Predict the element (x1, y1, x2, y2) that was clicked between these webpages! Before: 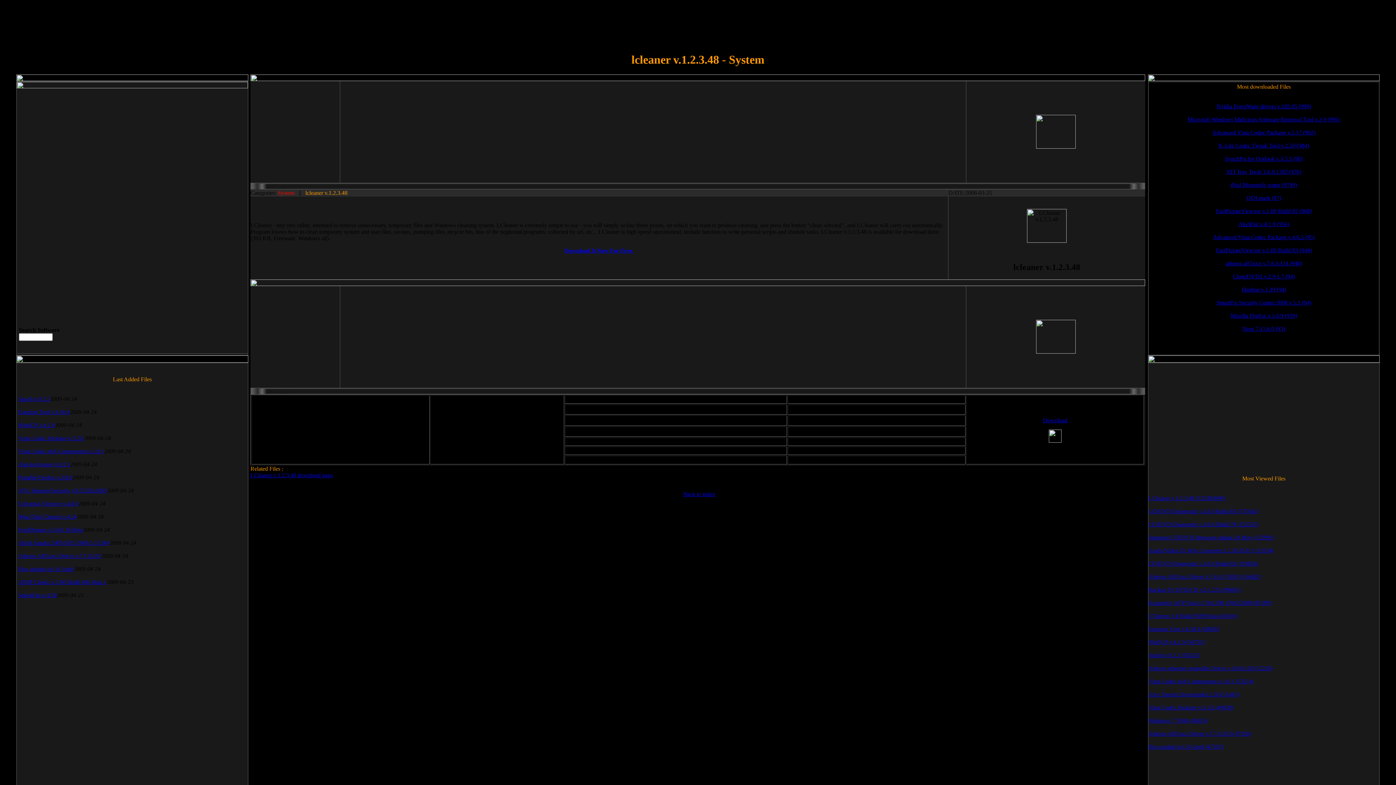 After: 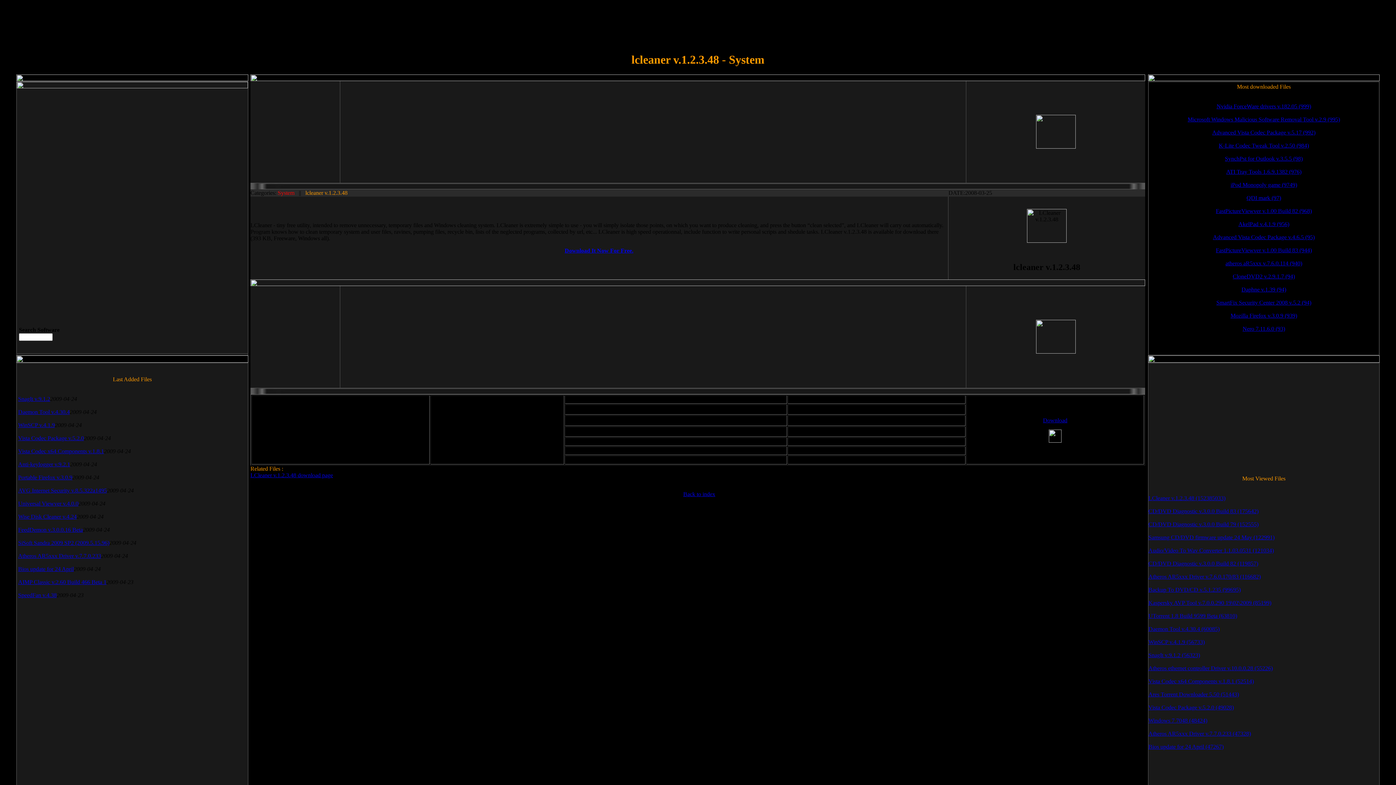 Action: bbox: (1212, 129, 1315, 135) label: Advanced Vista Codec Package v.5.17 (992)